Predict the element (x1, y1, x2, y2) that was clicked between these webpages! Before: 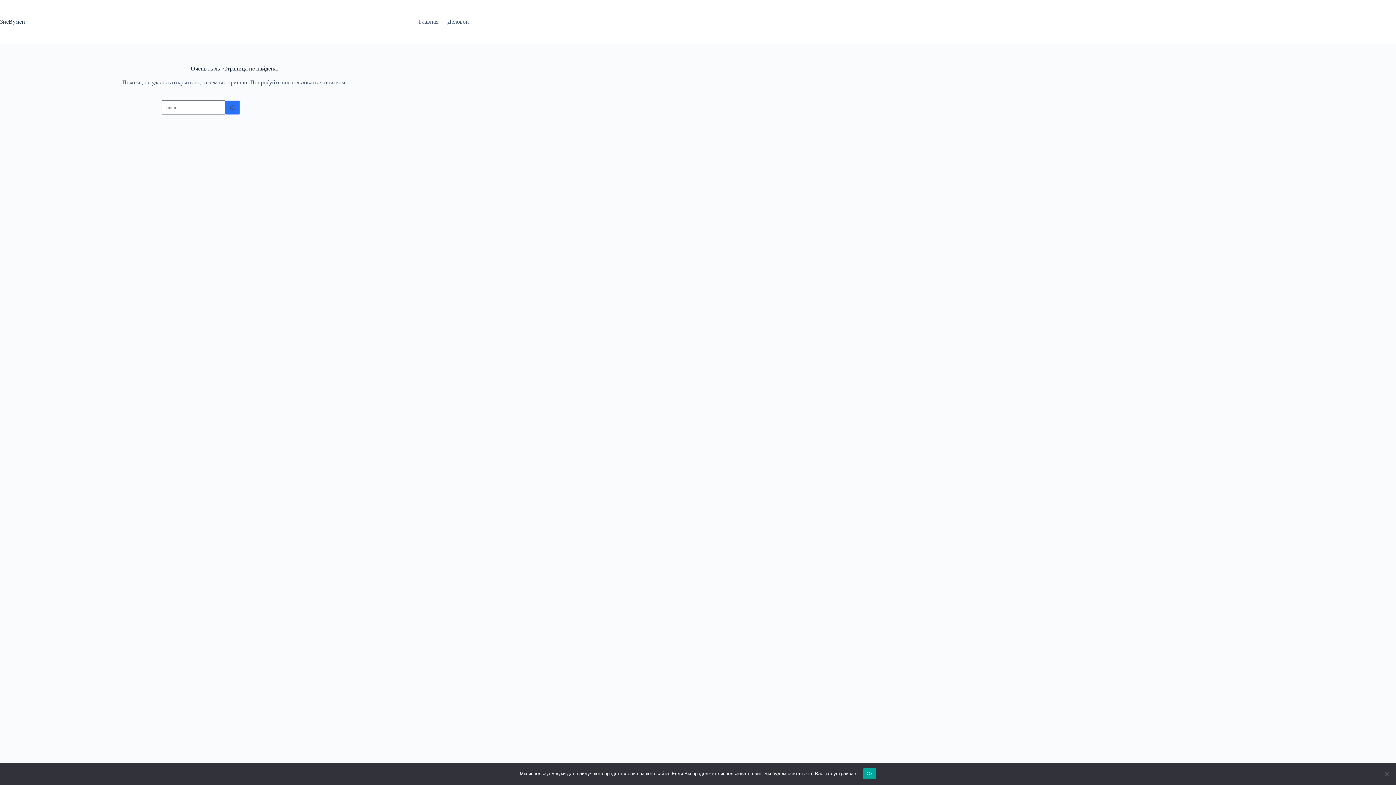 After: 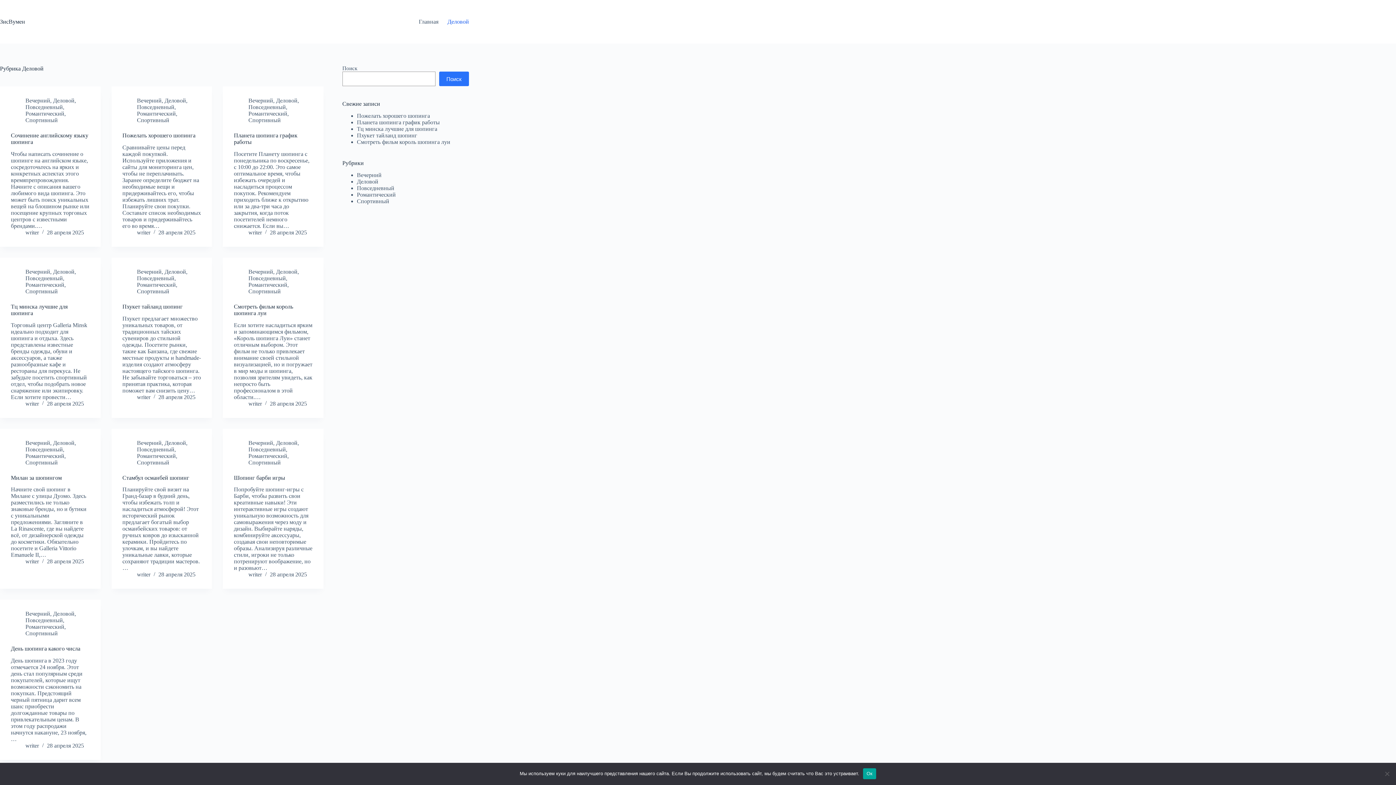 Action: bbox: (443, 0, 469, 43) label: Деловой